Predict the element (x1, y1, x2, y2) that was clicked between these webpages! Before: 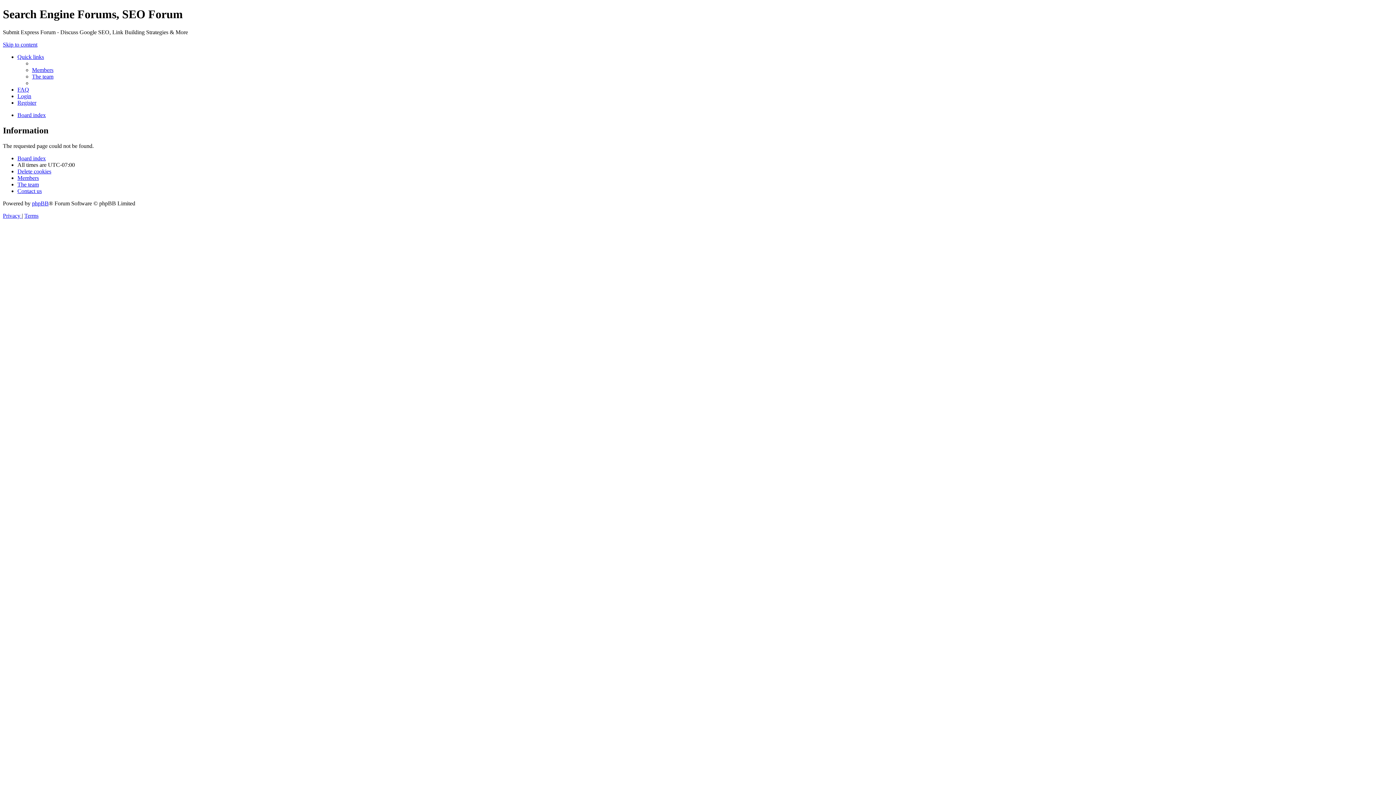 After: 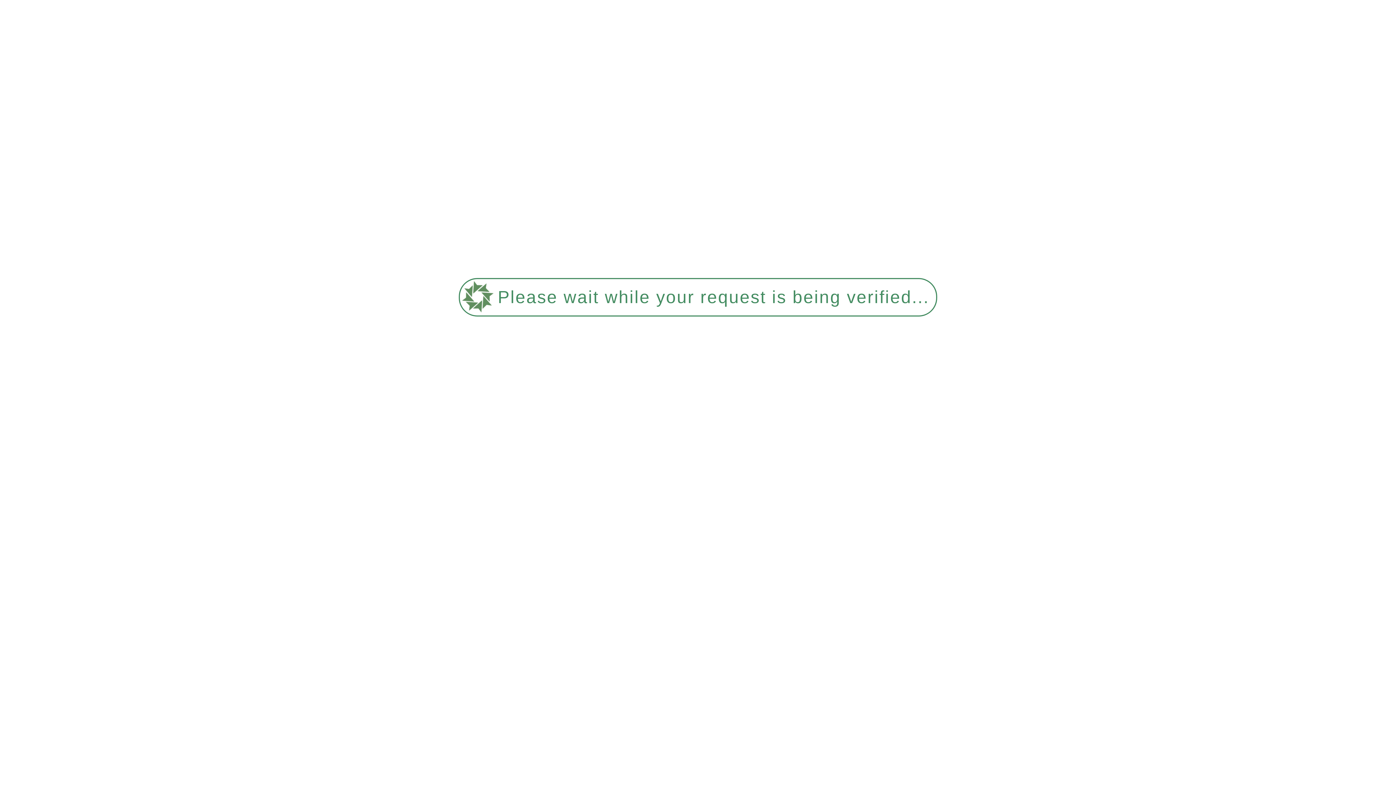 Action: label: The team bbox: (32, 73, 53, 79)